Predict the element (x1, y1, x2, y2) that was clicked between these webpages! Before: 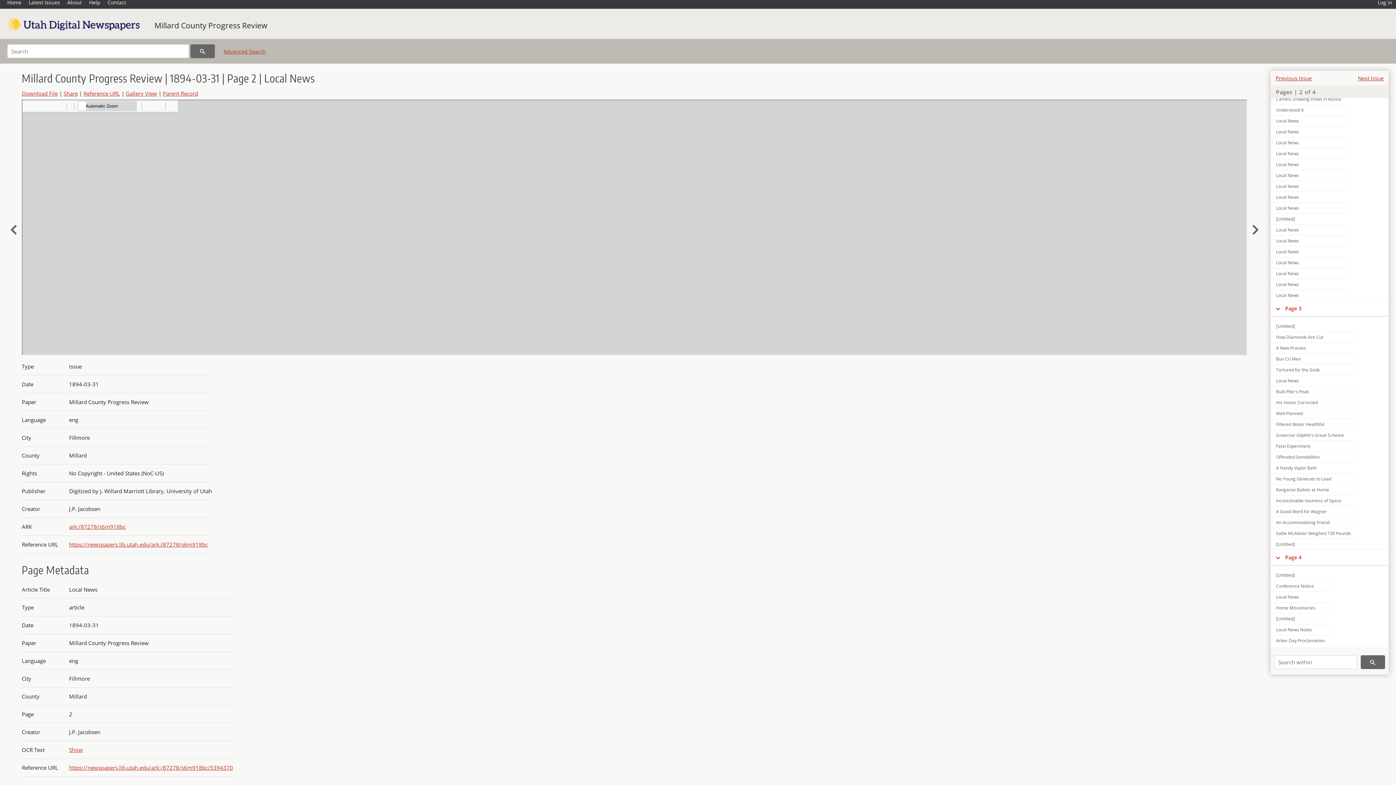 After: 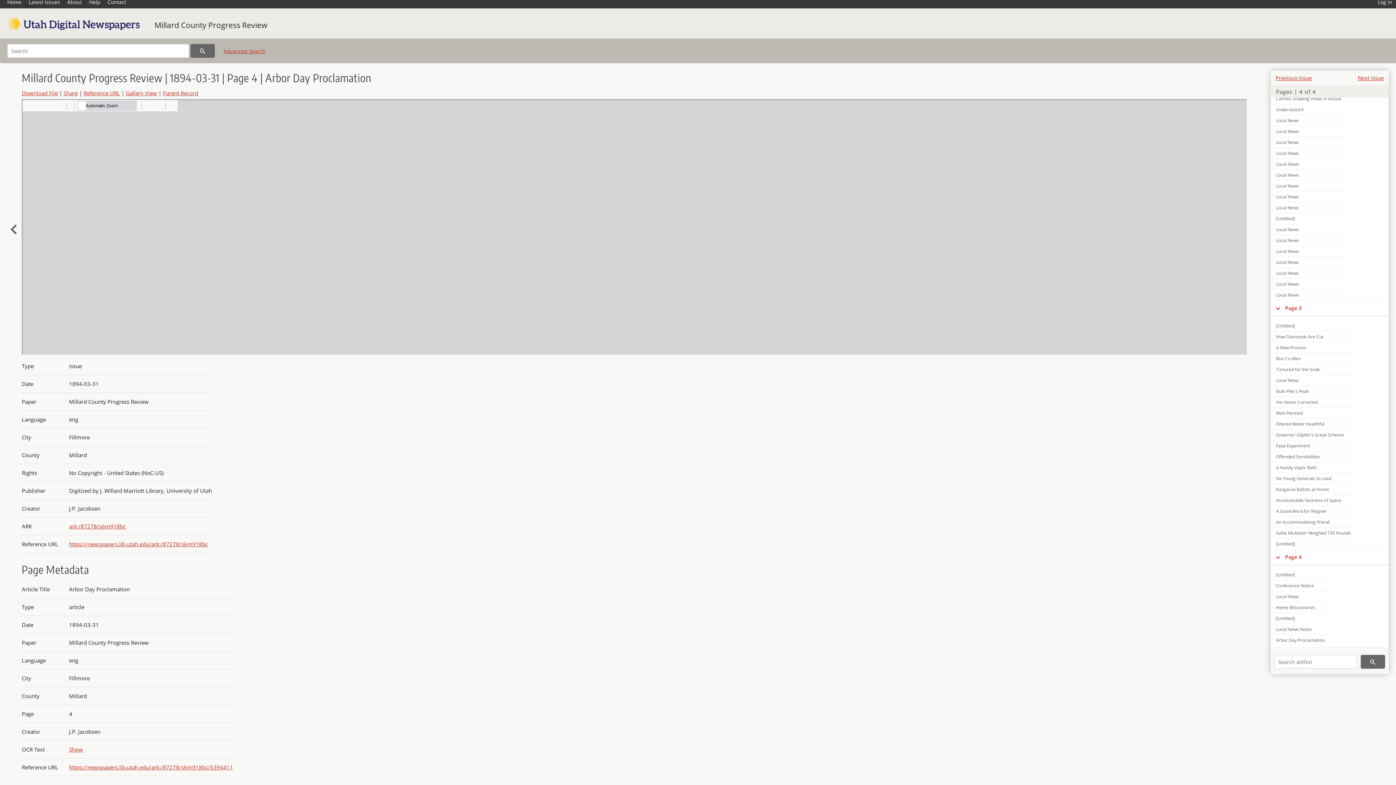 Action: label: Arbor Day Proclamation bbox: (1271, 635, 1330, 646)